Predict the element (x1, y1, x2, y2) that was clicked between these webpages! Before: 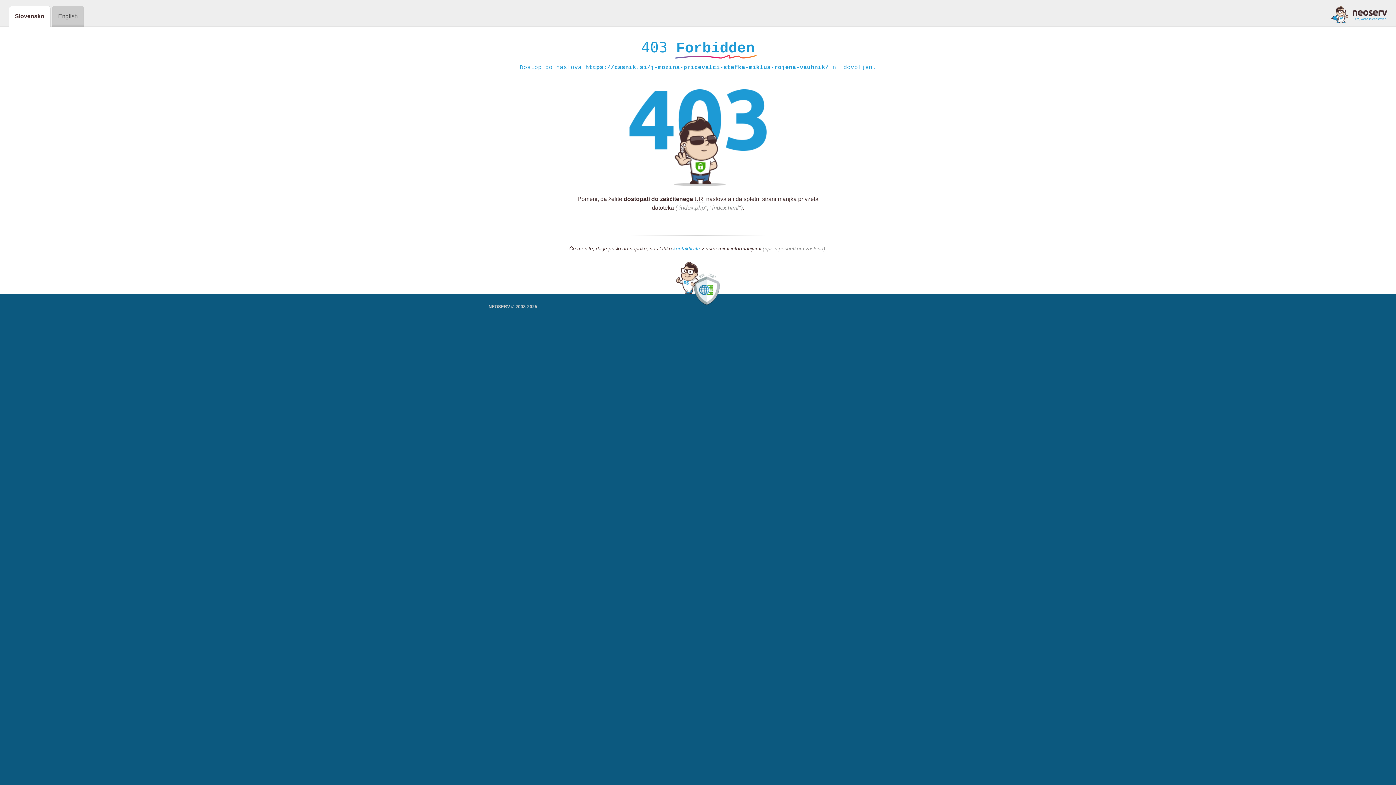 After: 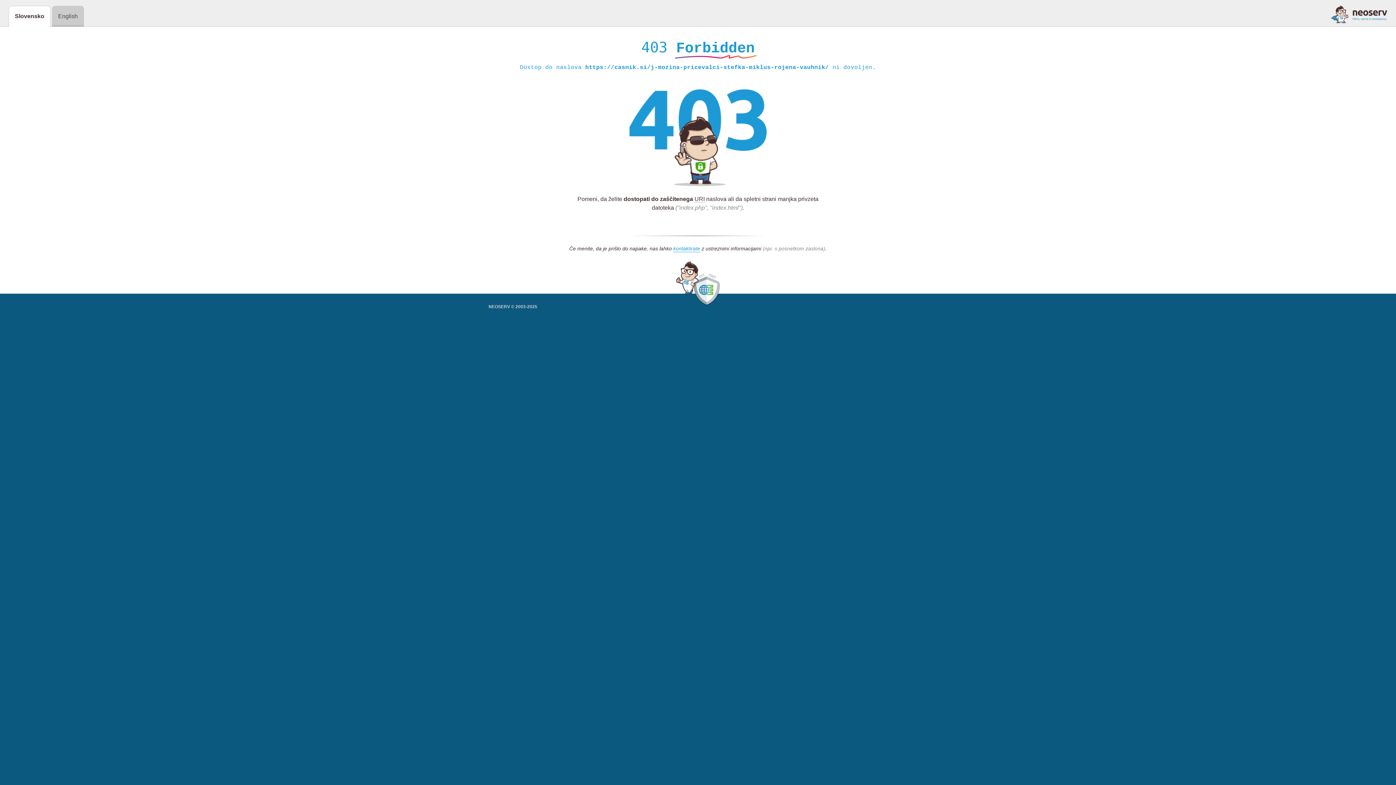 Action: bbox: (1331, 5, 1387, 23)